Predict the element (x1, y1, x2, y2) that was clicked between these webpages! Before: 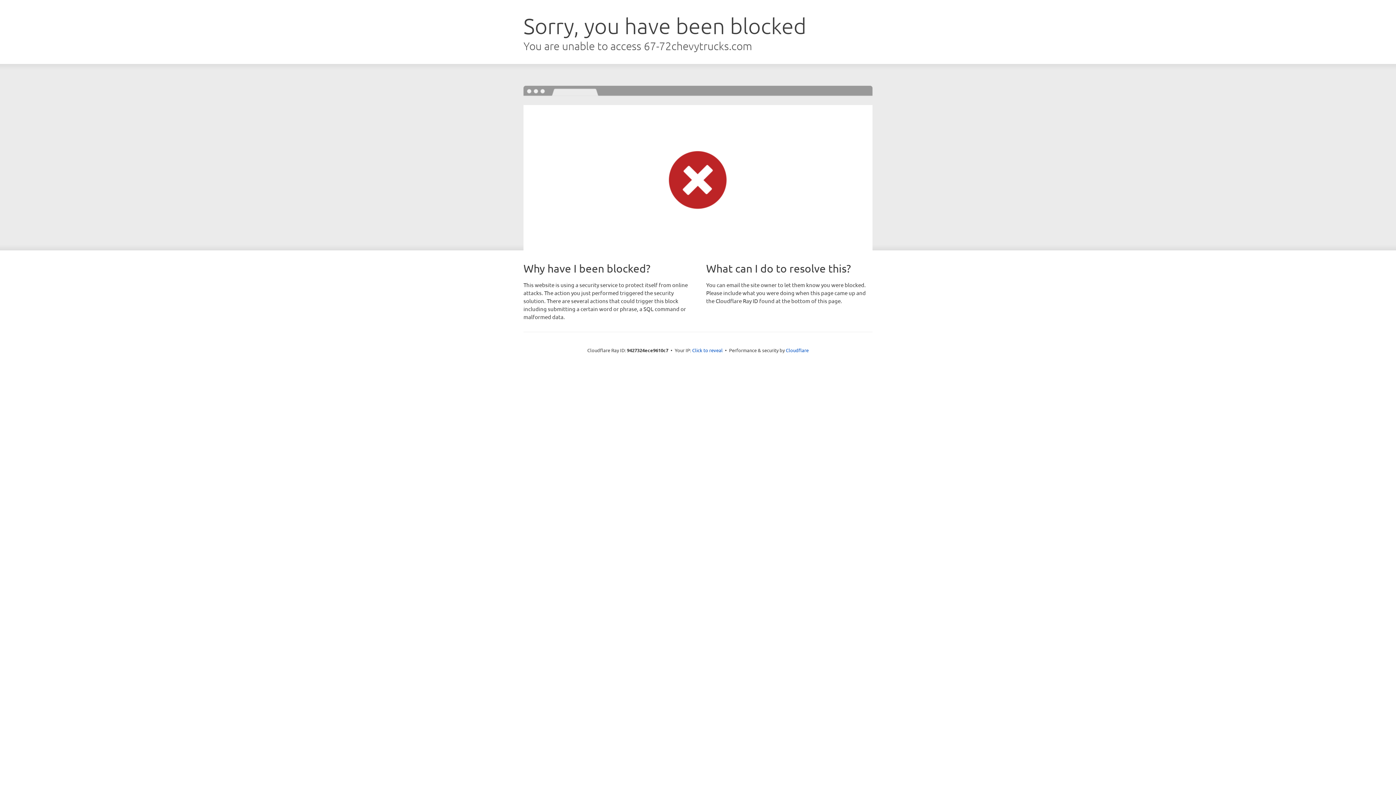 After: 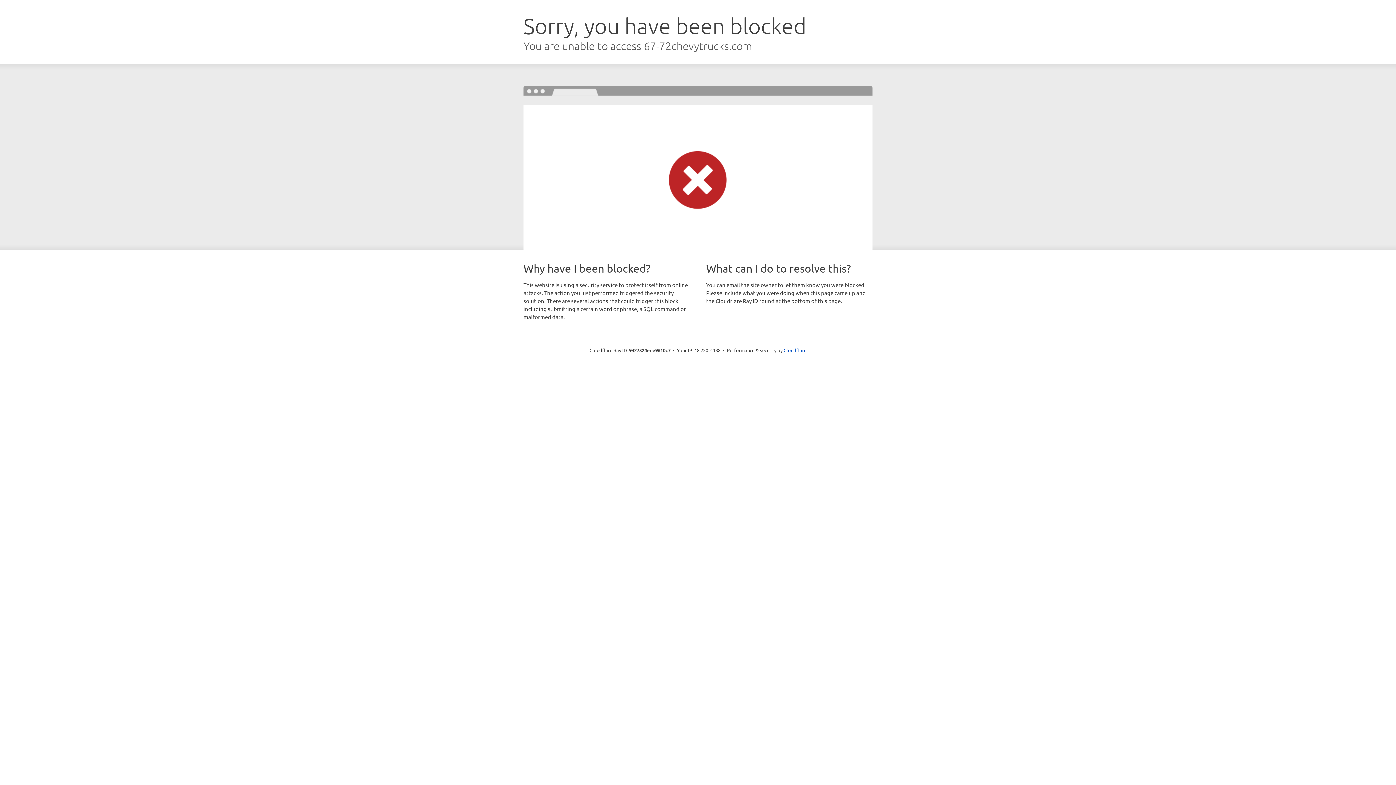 Action: label: Click to reveal bbox: (692, 346, 722, 353)